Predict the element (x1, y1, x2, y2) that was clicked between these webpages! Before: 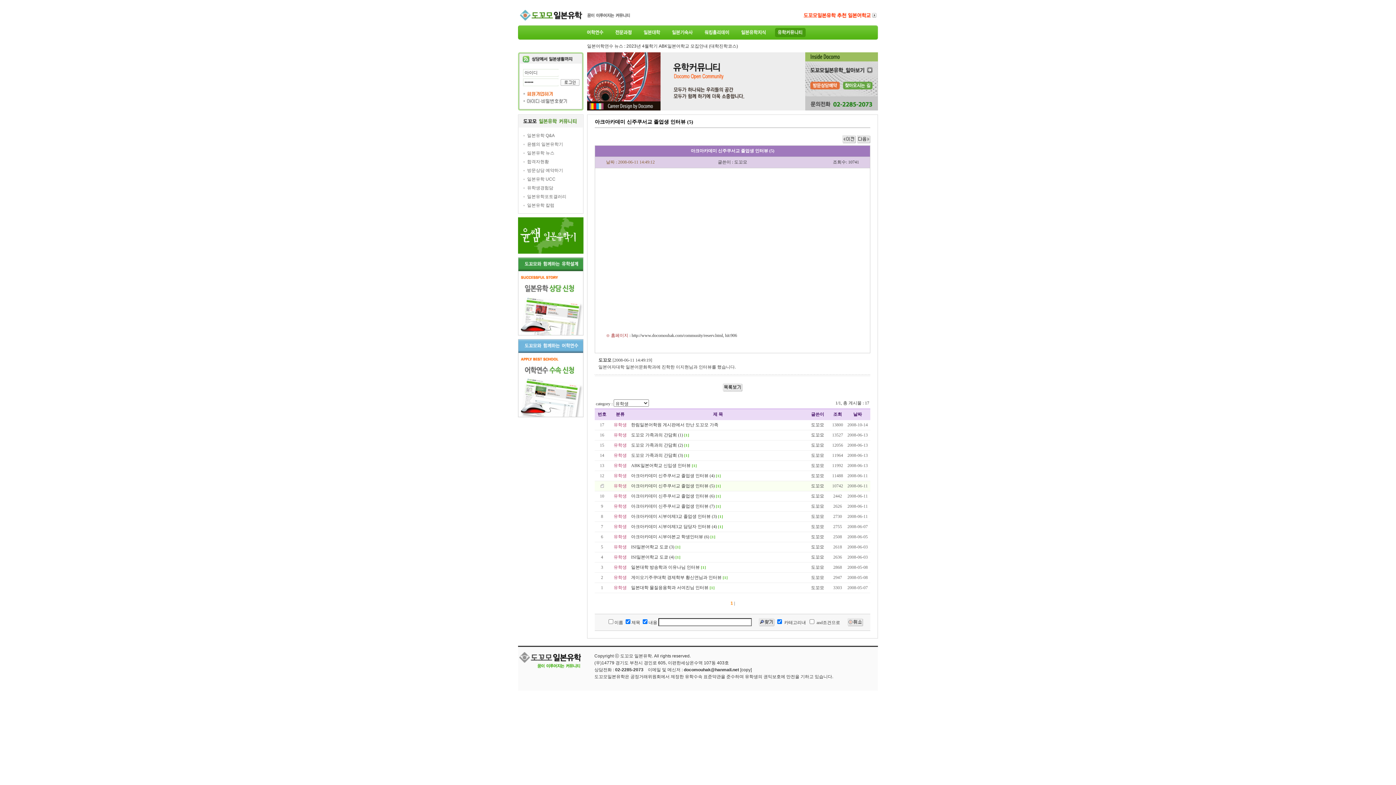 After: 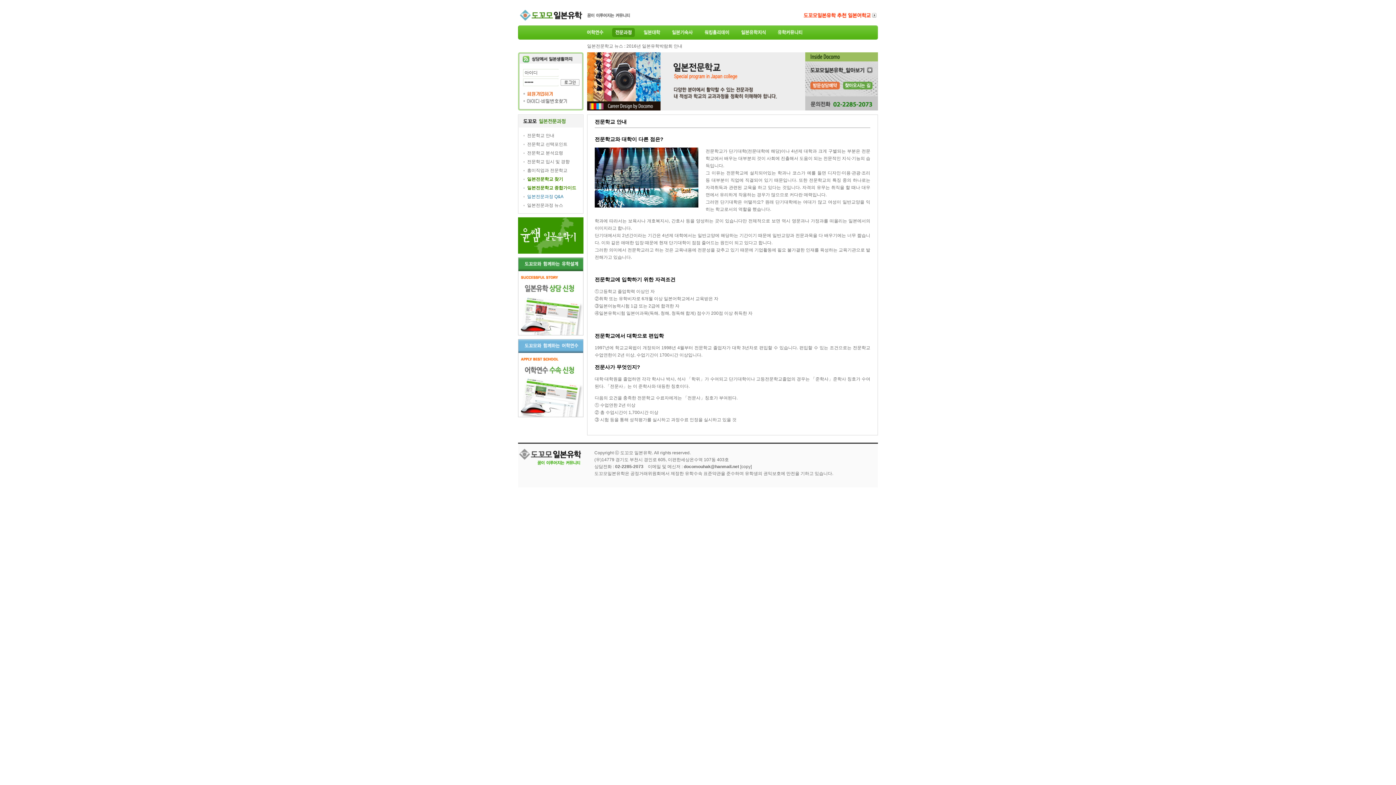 Action: bbox: (612, 28, 634, 37) label: 일본 전문과정 - 전문학교